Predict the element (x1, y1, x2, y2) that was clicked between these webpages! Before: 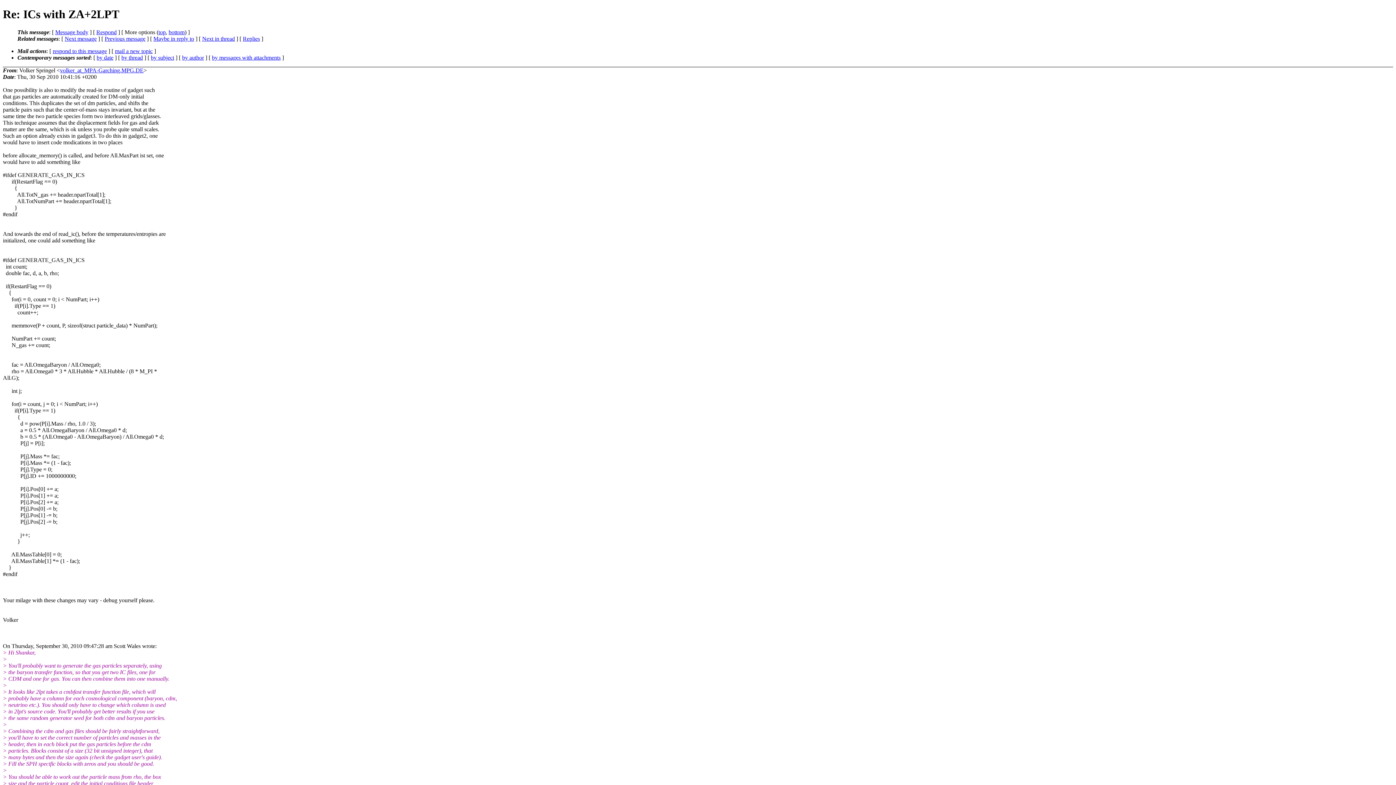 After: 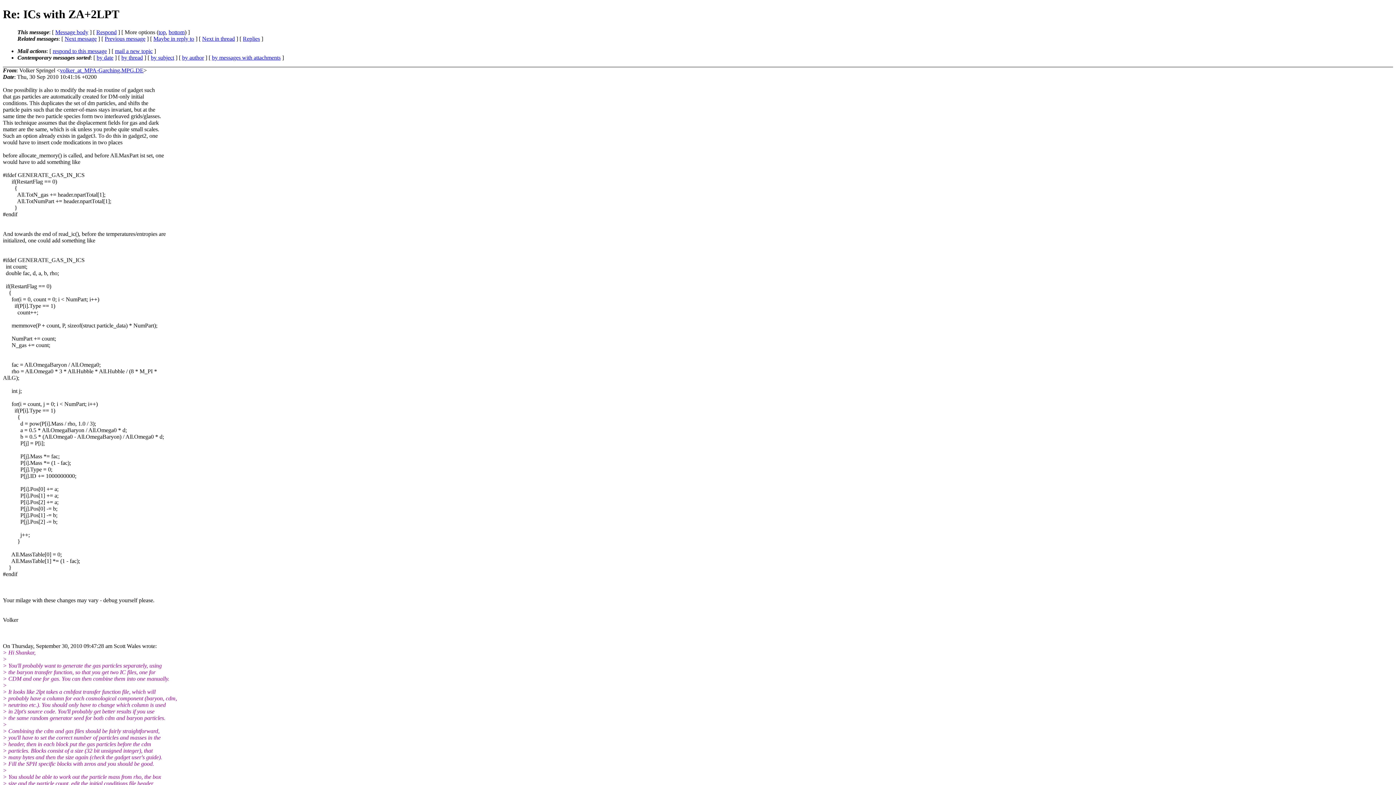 Action: label: Respond bbox: (96, 29, 116, 35)